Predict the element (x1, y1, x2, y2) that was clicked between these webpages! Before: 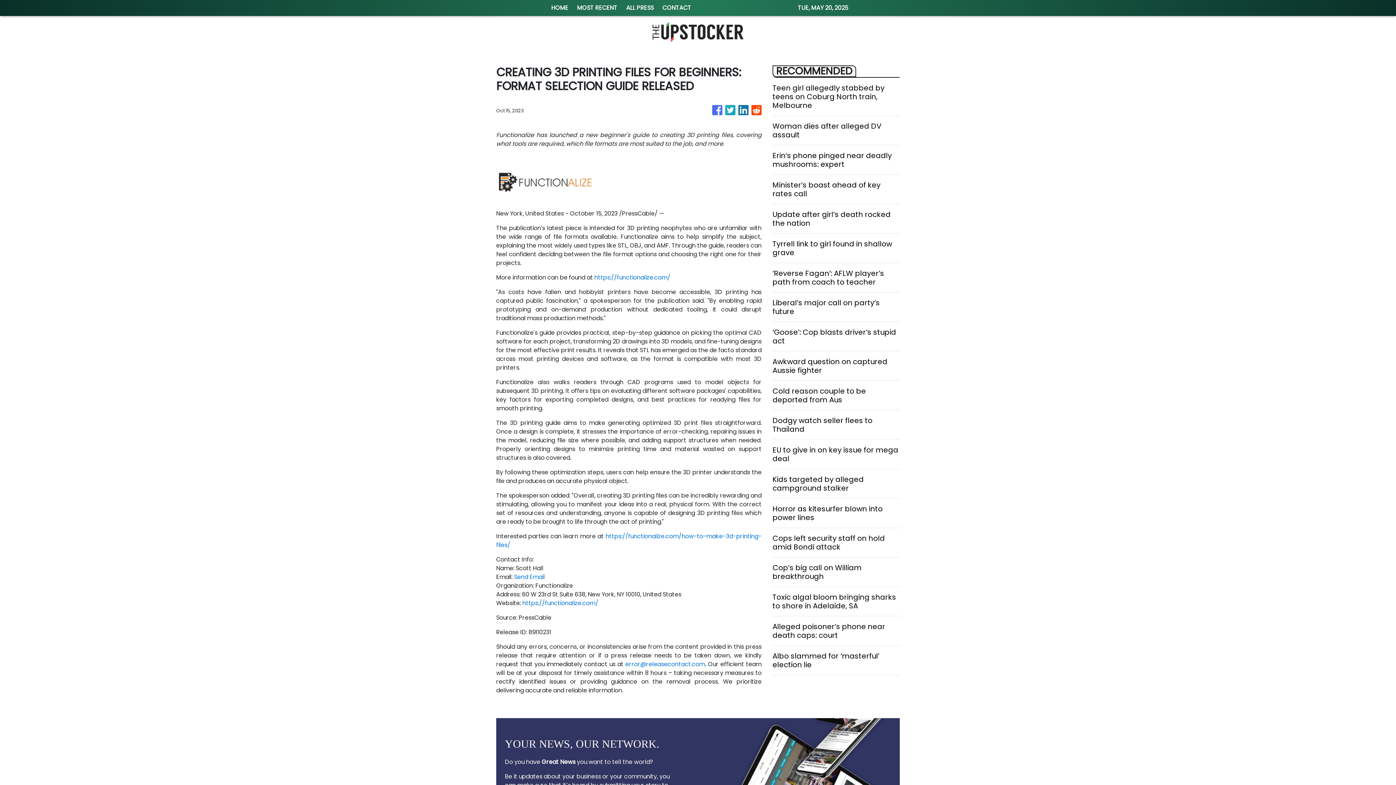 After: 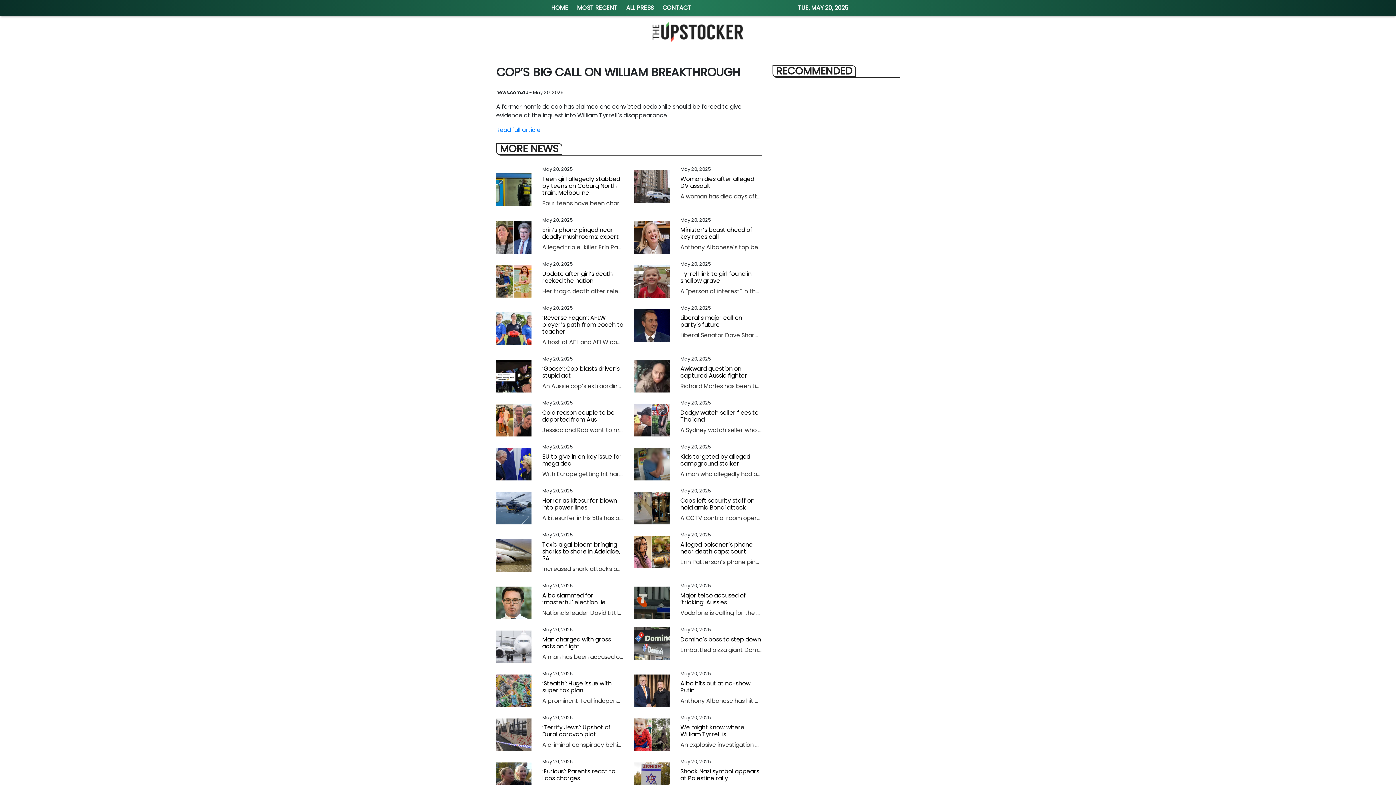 Action: bbox: (772, 563, 900, 581) label: Cop’s big call on William breakthrough